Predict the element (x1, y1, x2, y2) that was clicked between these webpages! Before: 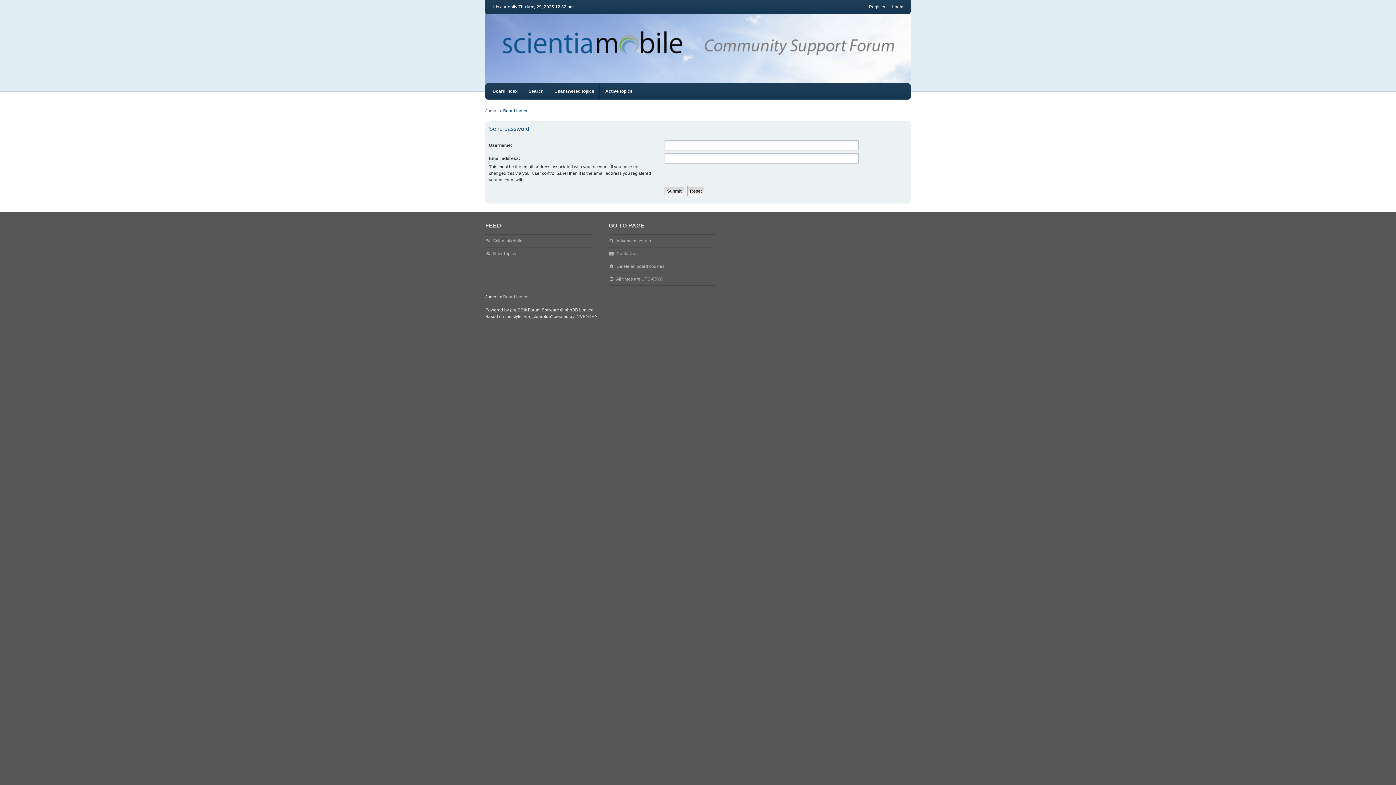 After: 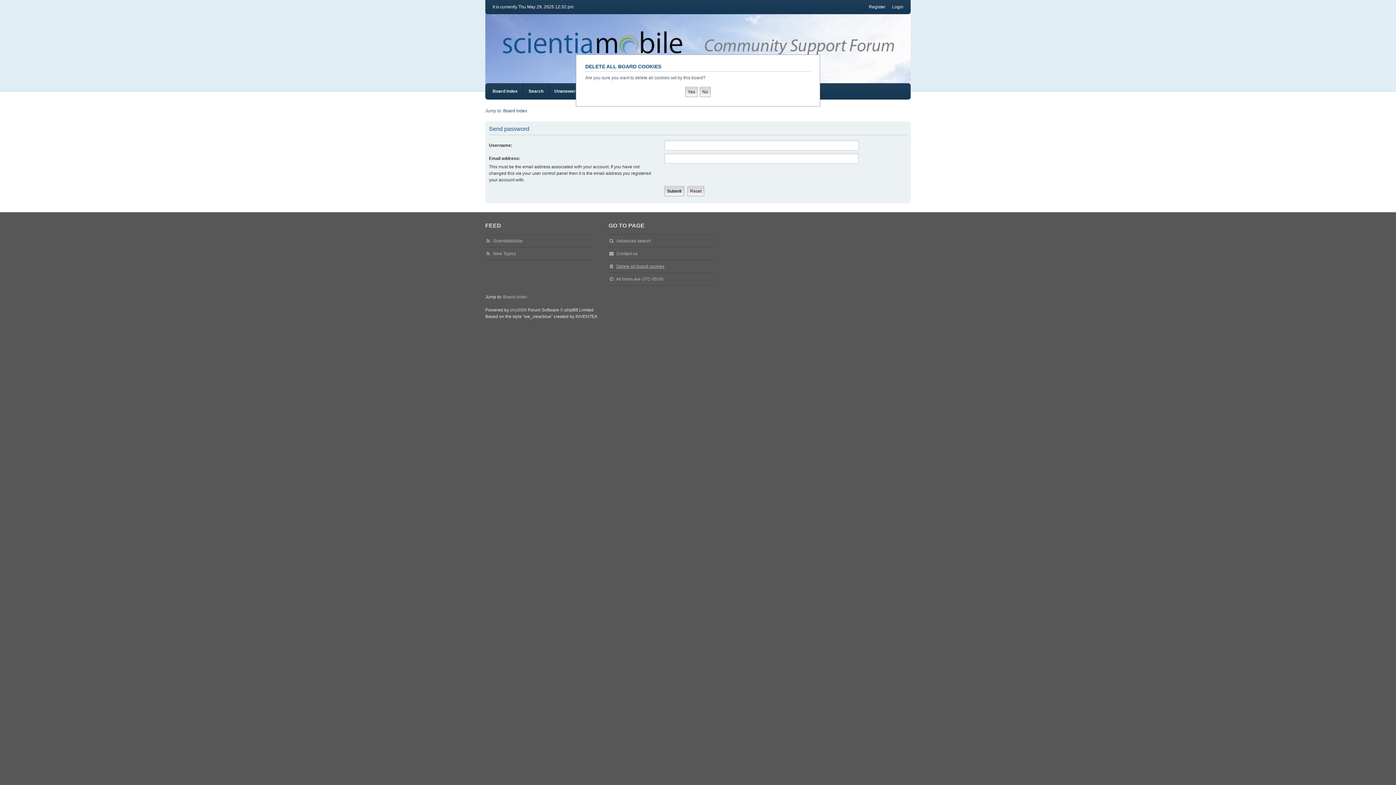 Action: bbox: (616, 263, 664, 269) label: Delete all board cookies